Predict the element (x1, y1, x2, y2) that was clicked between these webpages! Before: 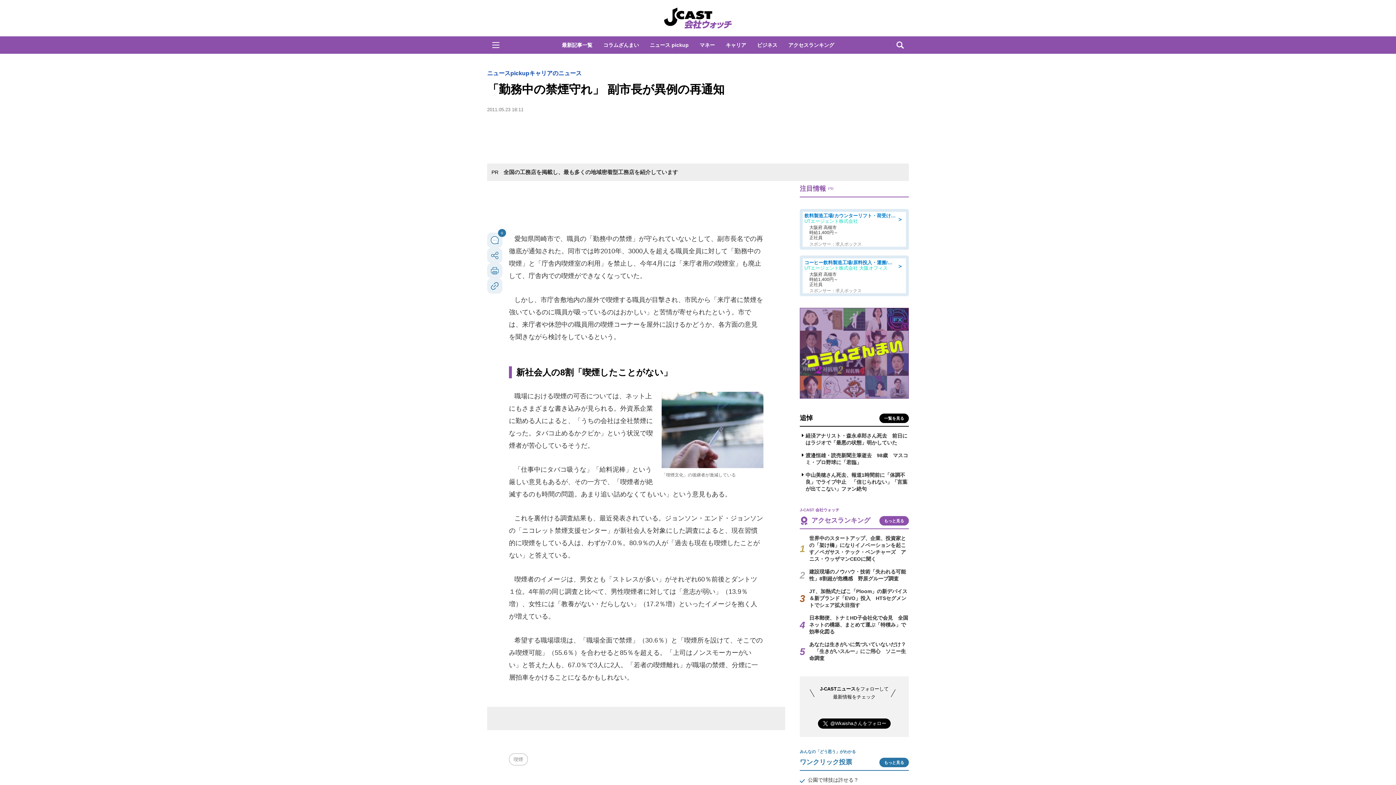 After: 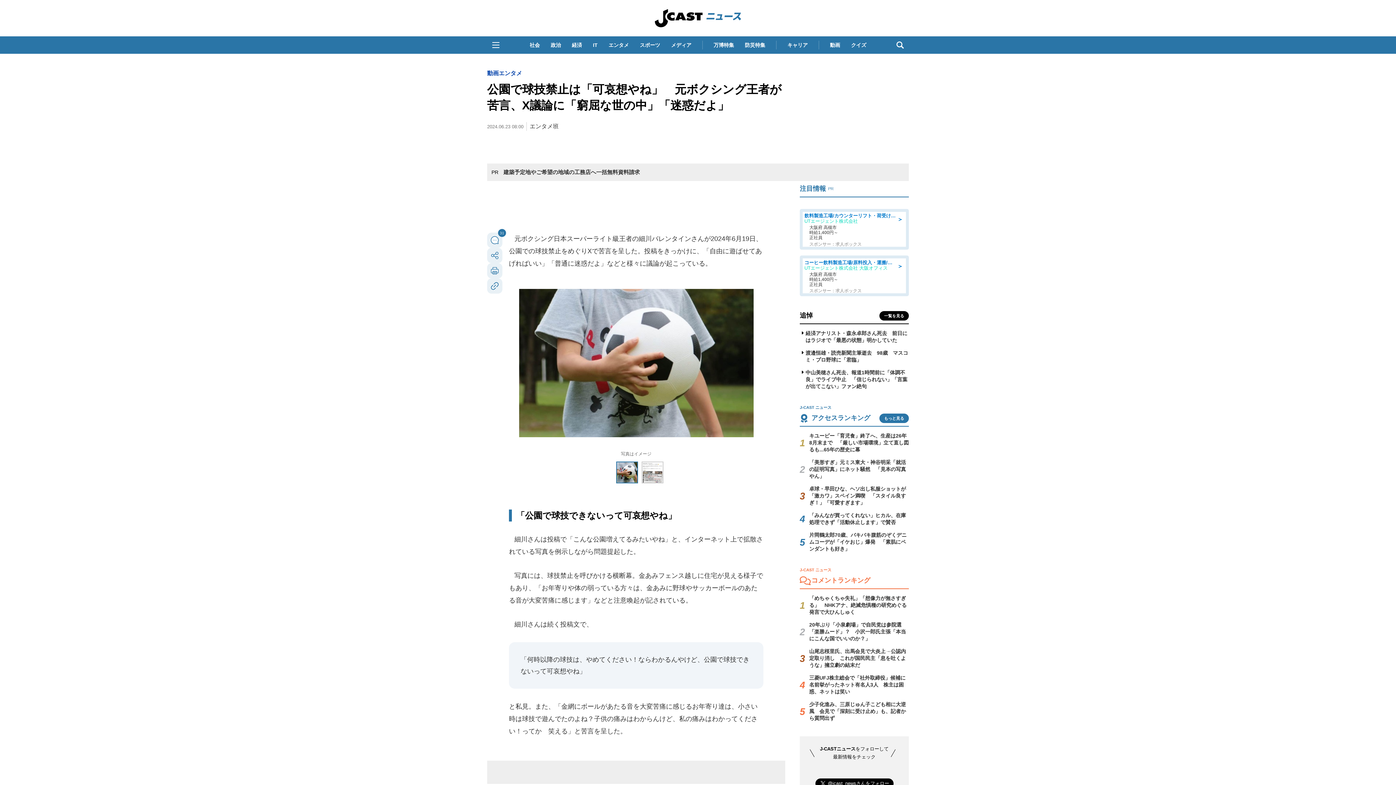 Action: label: 公園で球技は許せる？ bbox: (808, 777, 858, 785)